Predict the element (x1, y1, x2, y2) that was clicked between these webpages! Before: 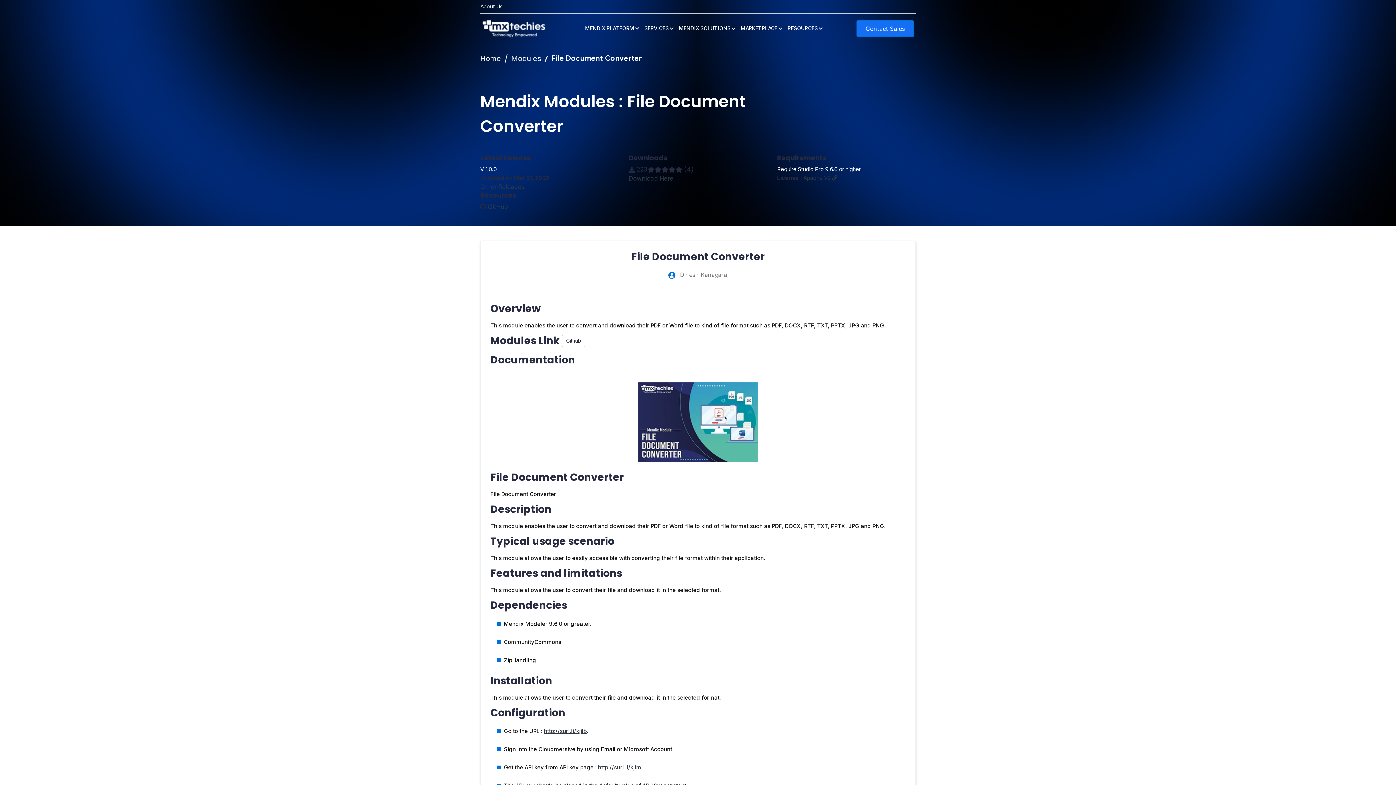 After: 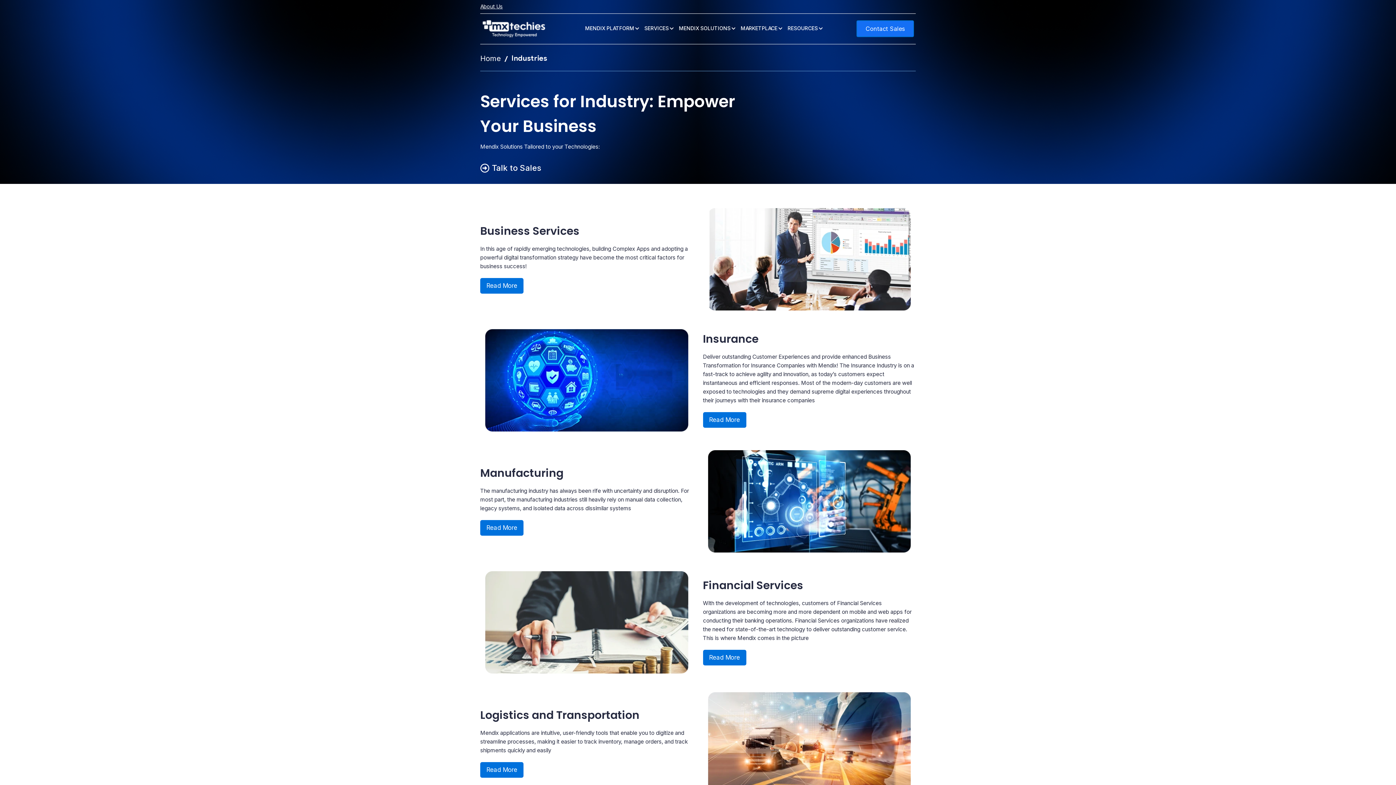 Action: bbox: (679, 13, 735, 43) label: MENDIX SOLUTIONS